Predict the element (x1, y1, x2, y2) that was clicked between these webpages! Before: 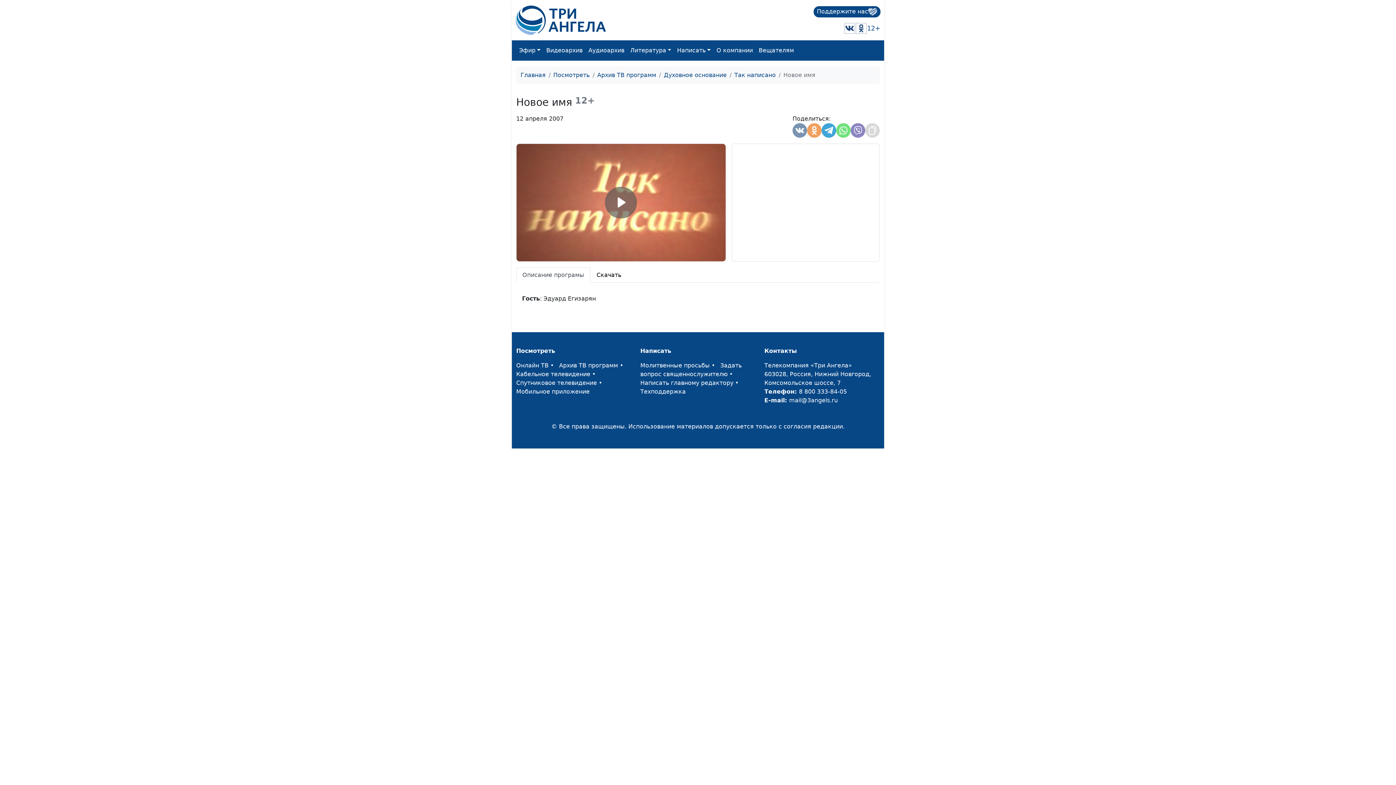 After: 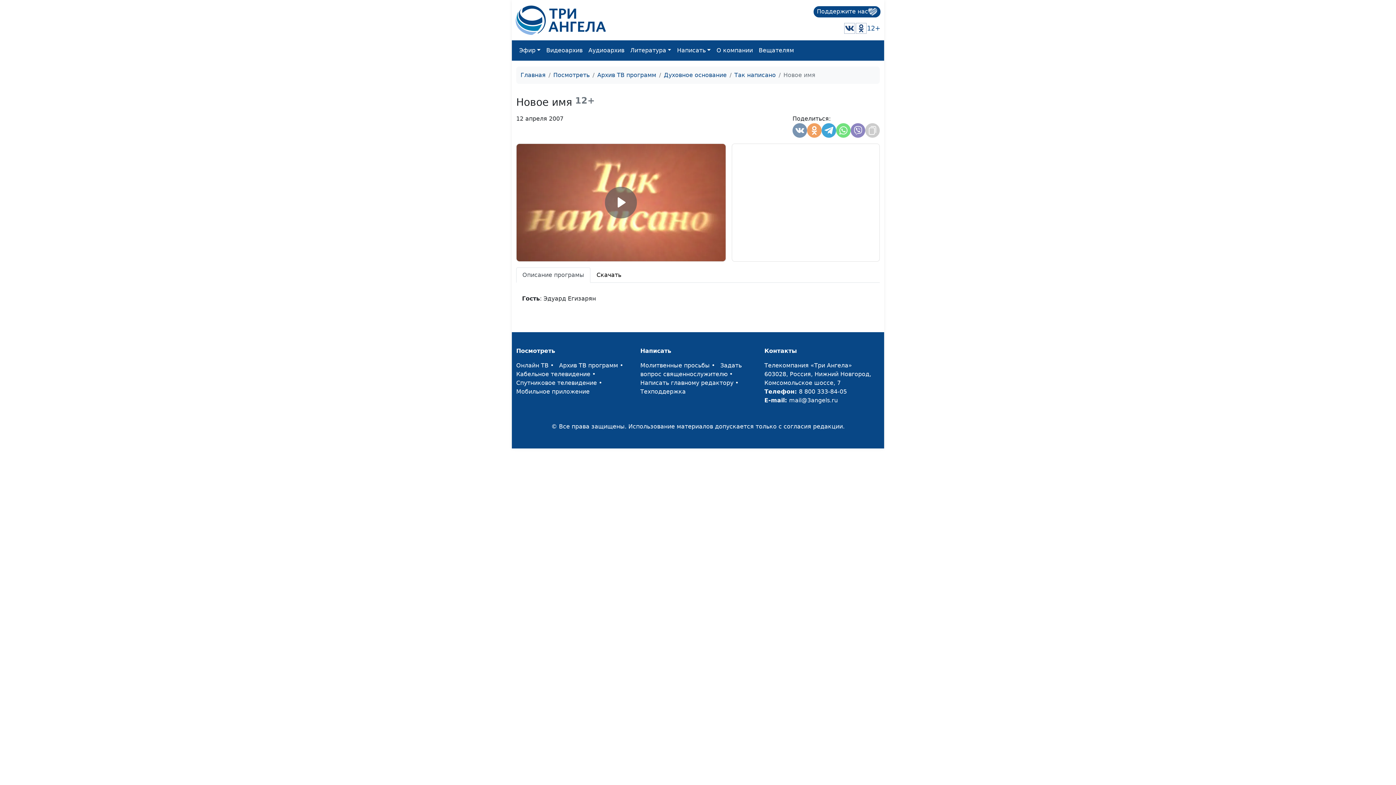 Action: bbox: (865, 123, 880, 137)